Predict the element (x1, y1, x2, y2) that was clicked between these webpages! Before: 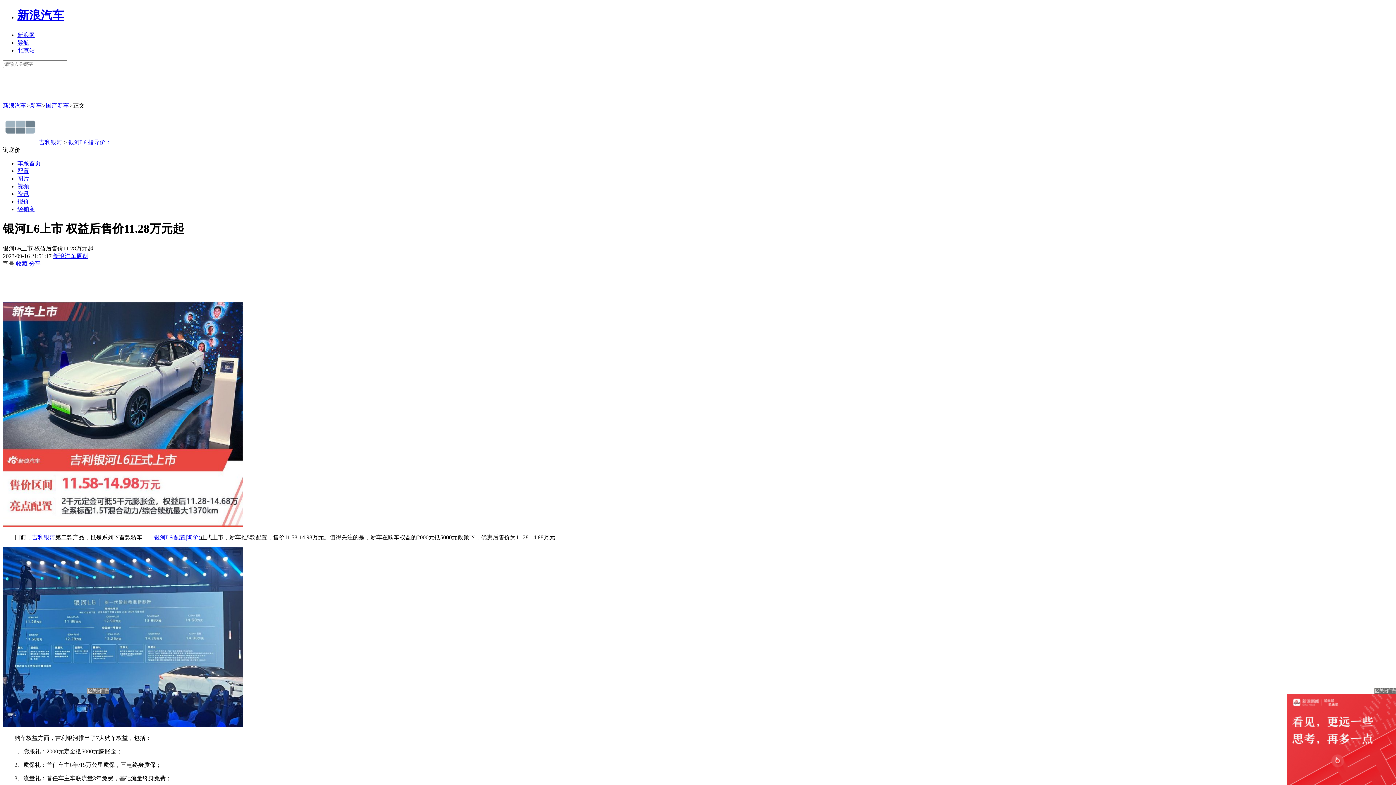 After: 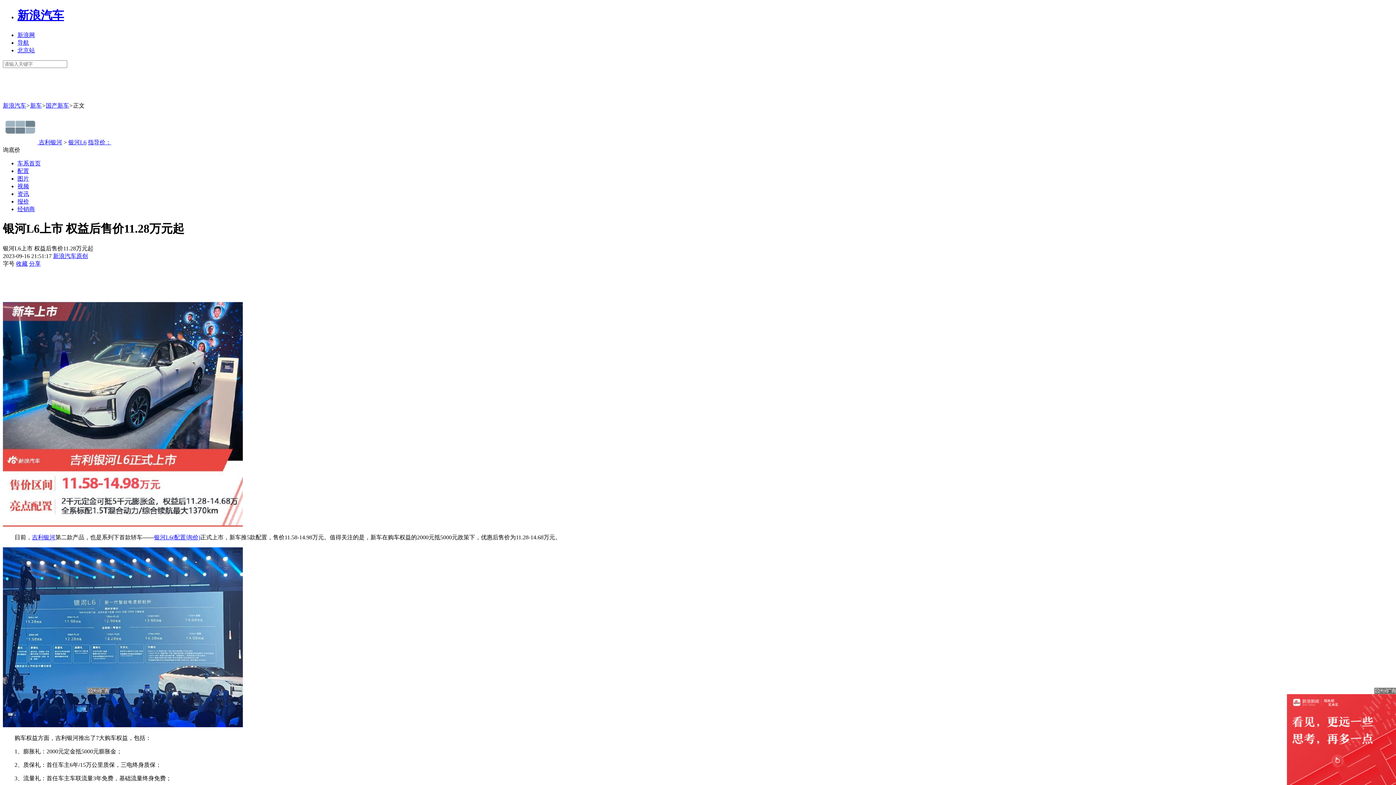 Action: bbox: (68, 139, 86, 145) label: 银河L6